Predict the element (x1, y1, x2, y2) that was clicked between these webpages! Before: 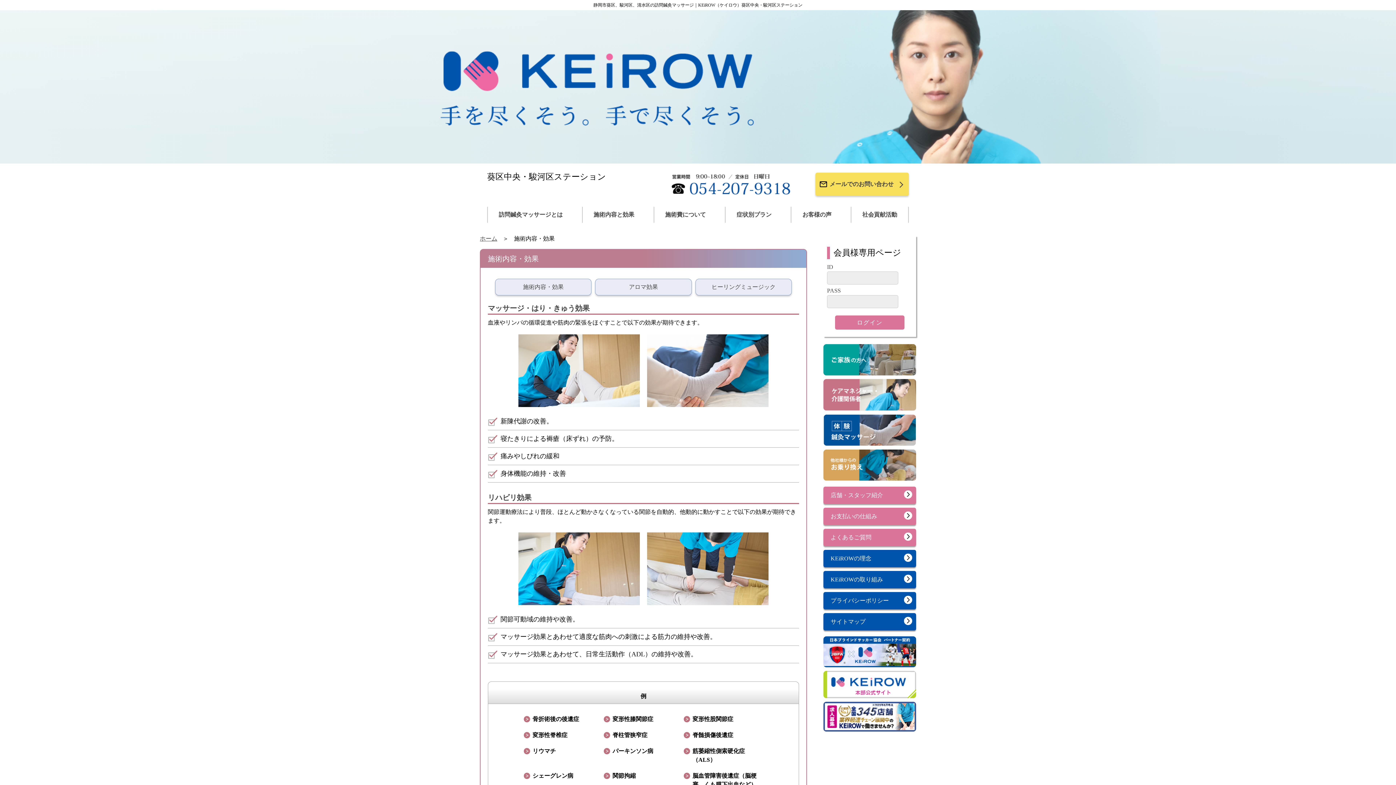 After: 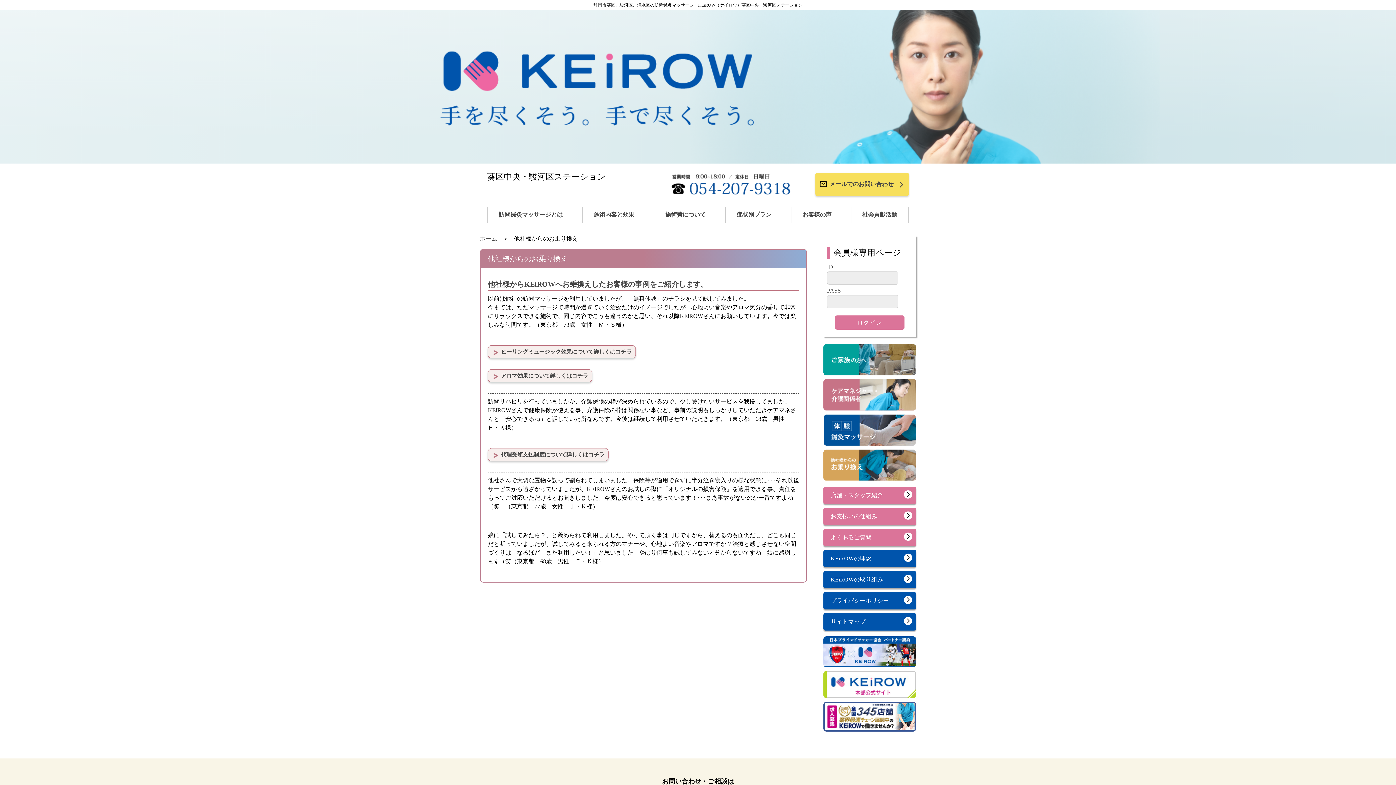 Action: bbox: (823, 449, 916, 481)